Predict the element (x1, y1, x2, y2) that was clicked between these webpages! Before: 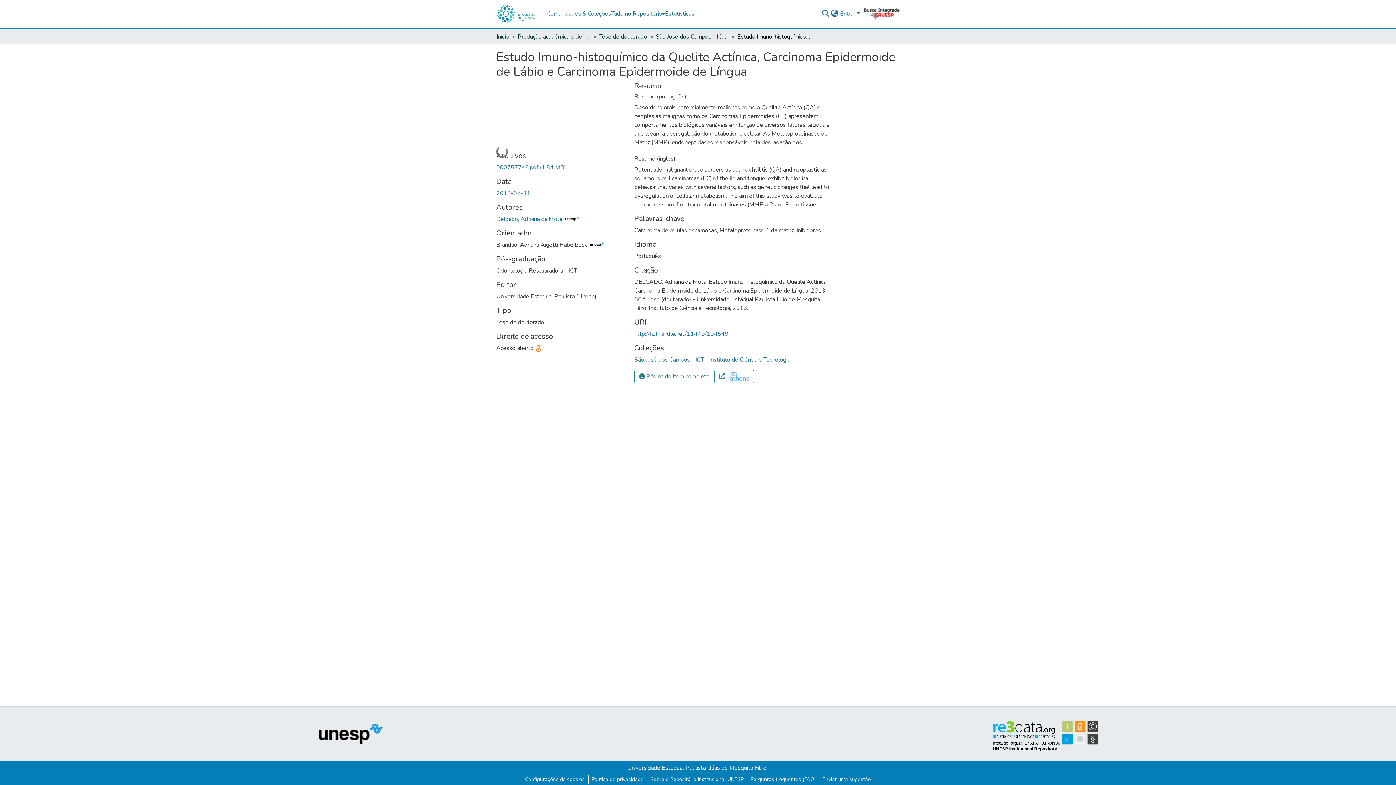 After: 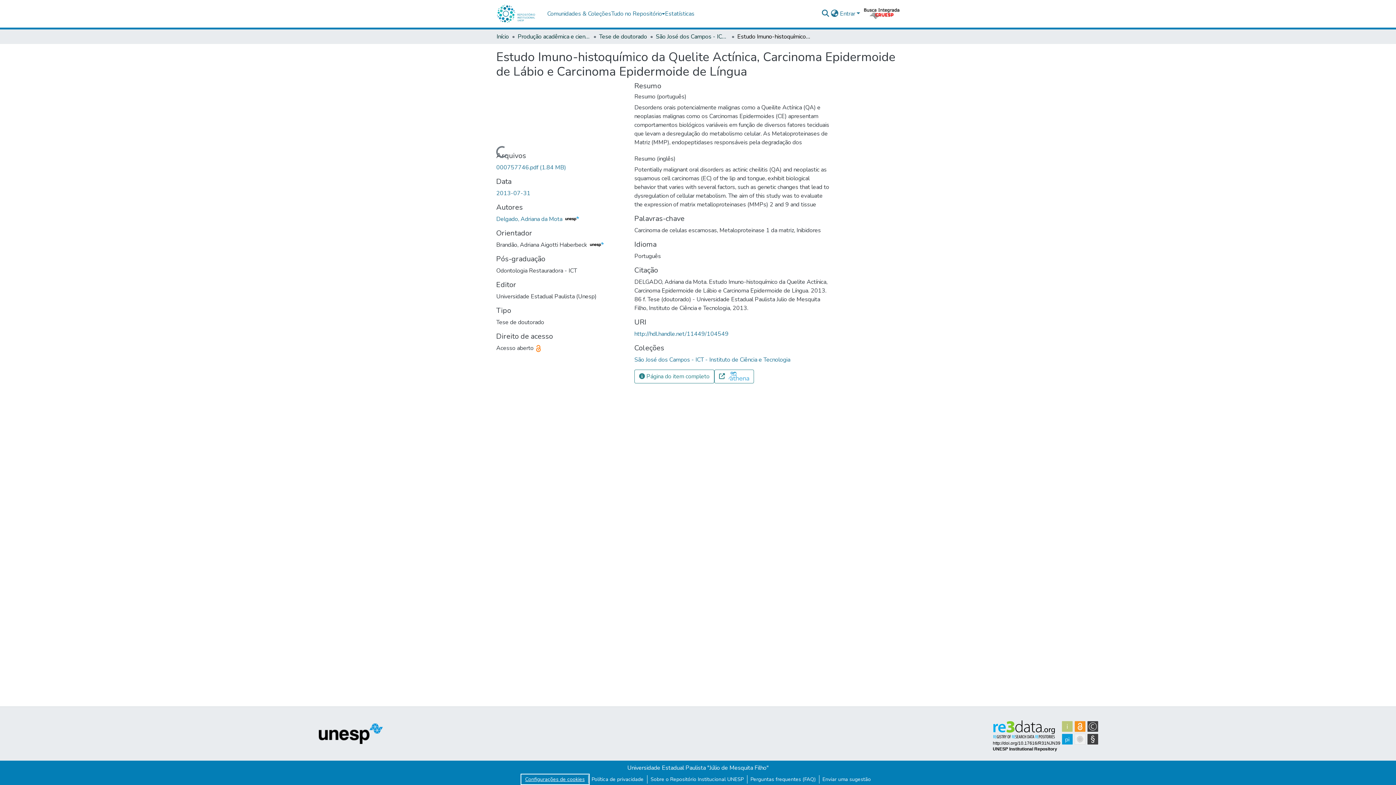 Action: label: Configurações de cookies bbox: (522, 775, 588, 784)